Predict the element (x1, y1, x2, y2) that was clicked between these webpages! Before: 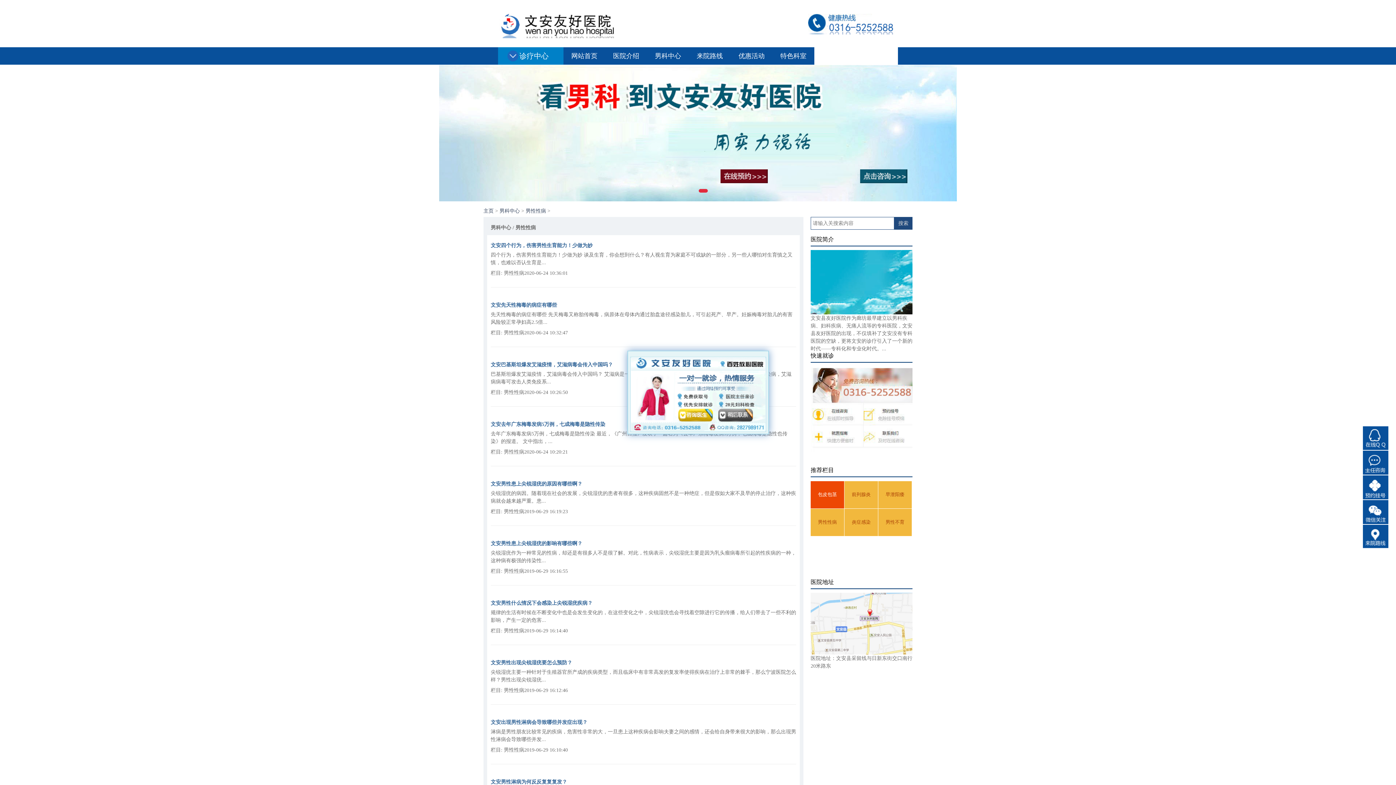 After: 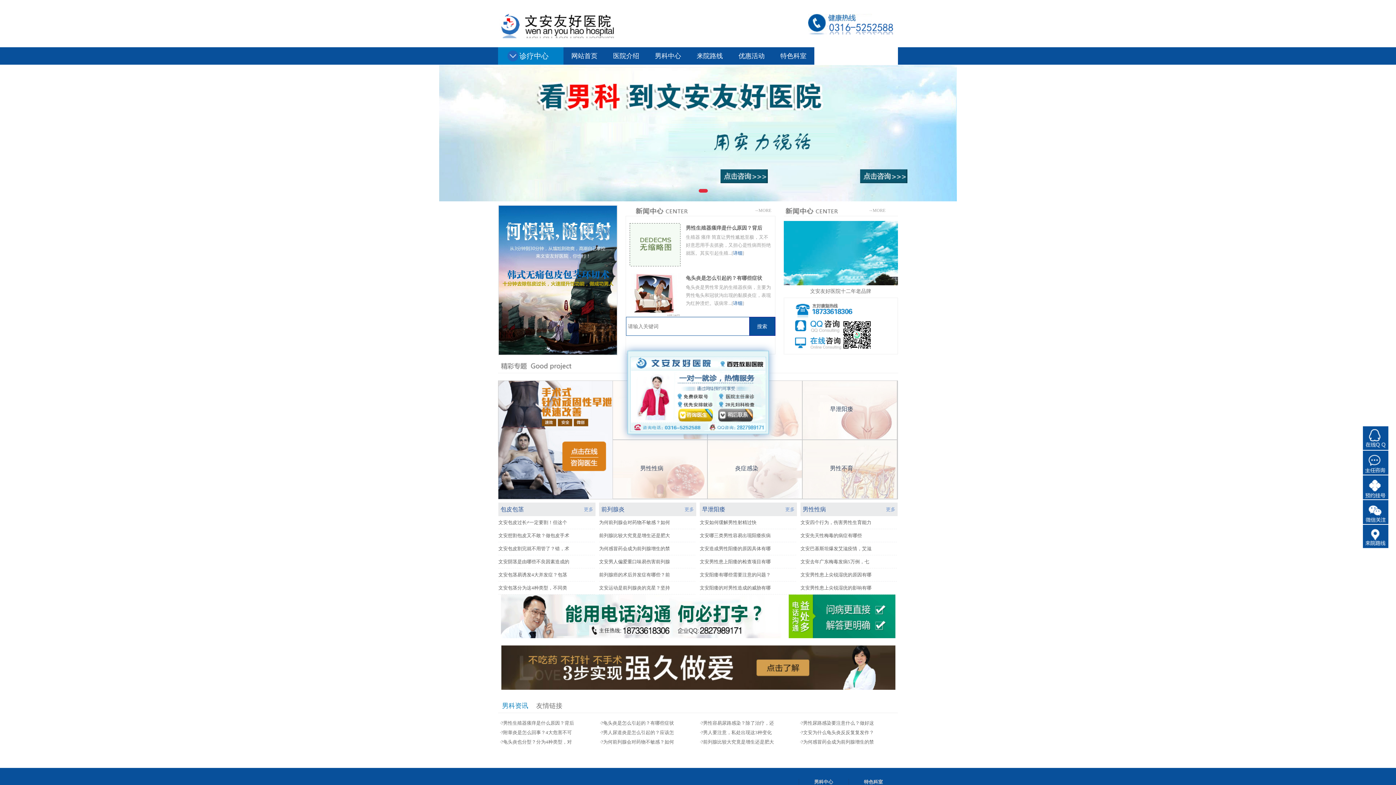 Action: bbox: (563, 47, 605, 64) label: 网站首页